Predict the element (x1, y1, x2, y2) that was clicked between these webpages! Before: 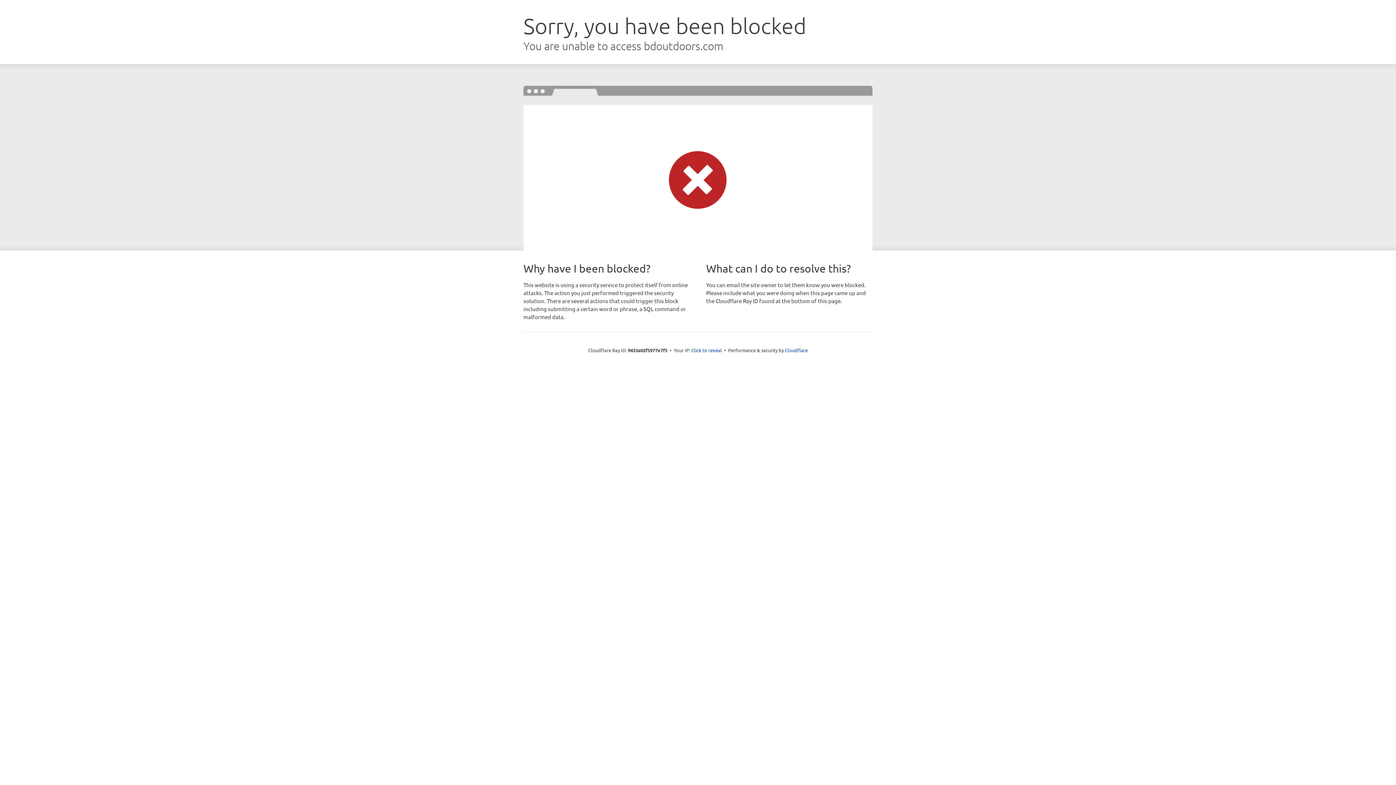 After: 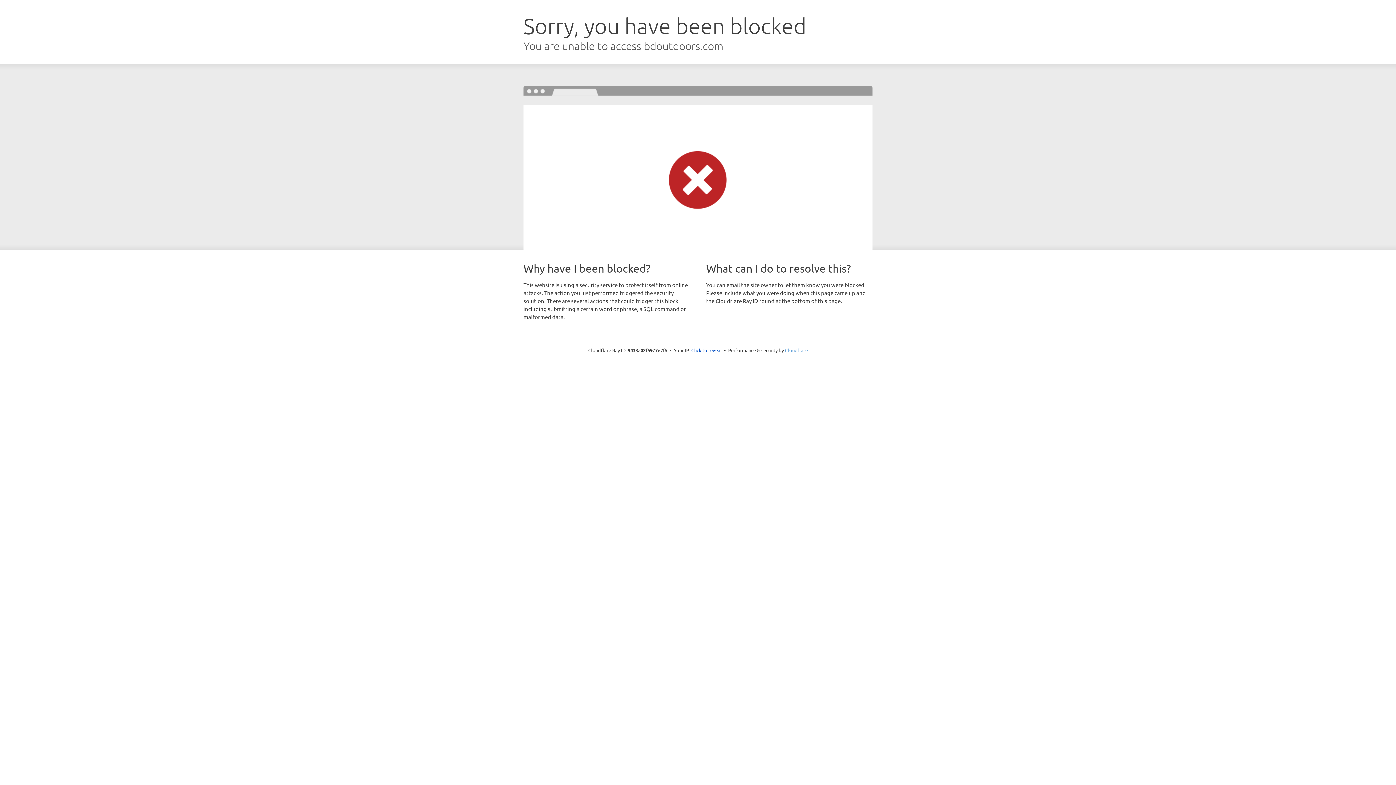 Action: label: Cloudflare bbox: (785, 347, 808, 353)